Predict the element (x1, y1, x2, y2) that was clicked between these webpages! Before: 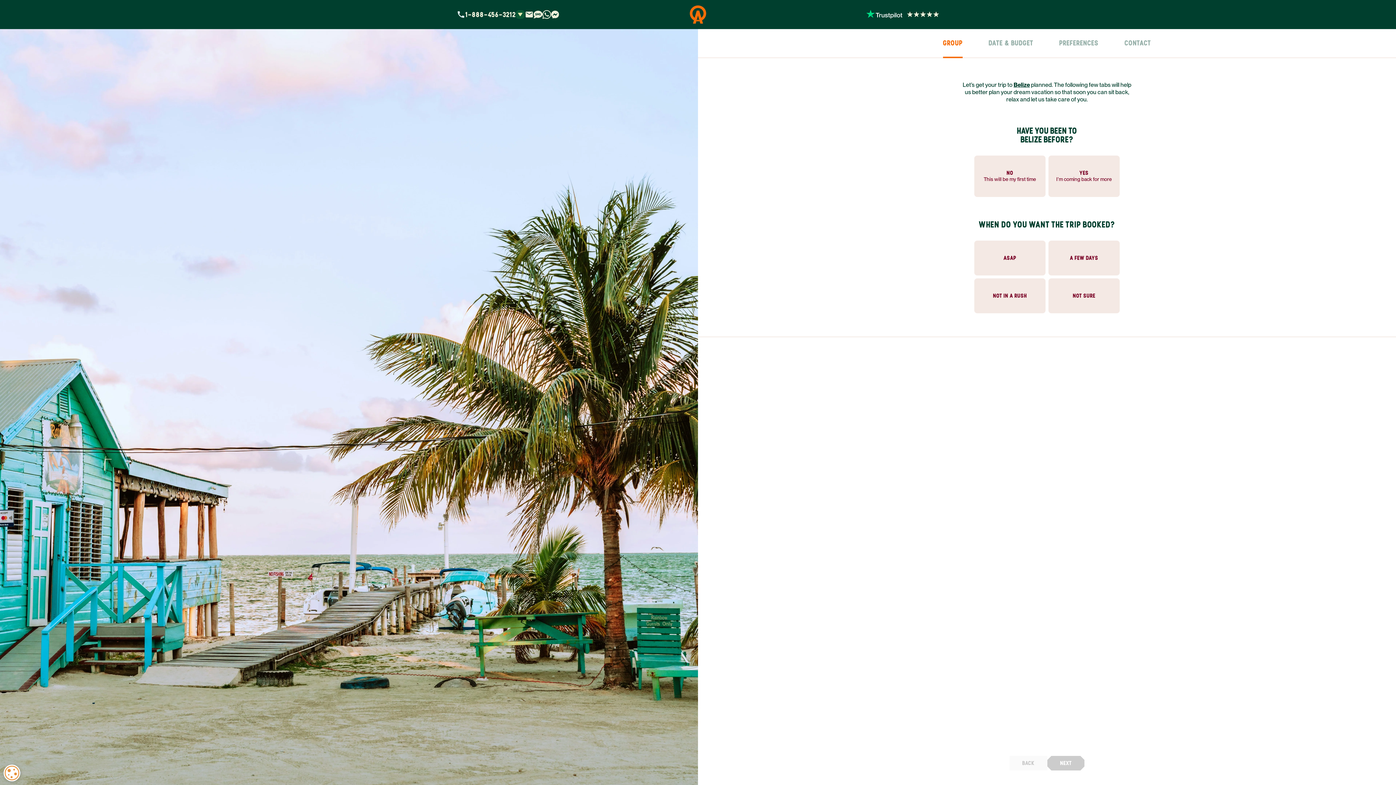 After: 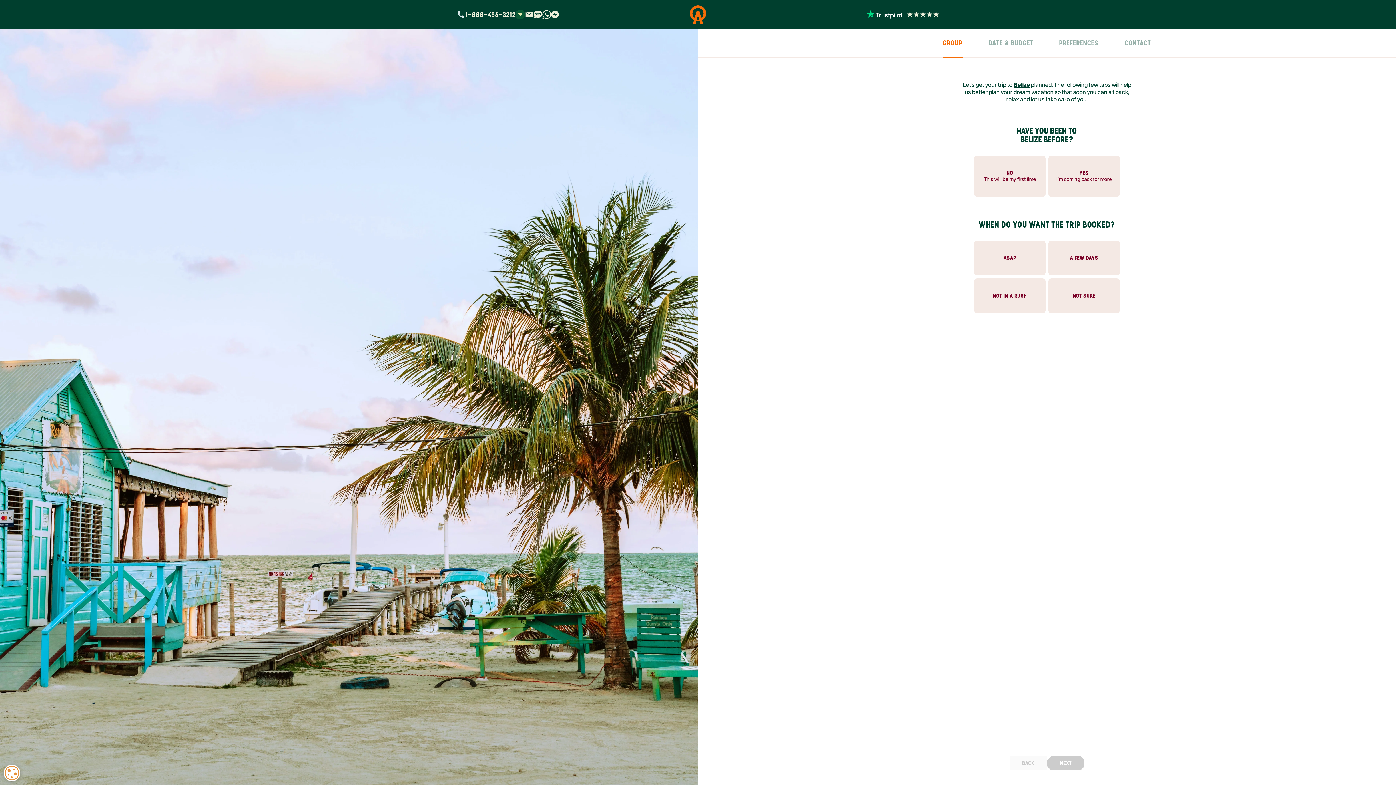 Action: bbox: (866, 10, 939, 18)